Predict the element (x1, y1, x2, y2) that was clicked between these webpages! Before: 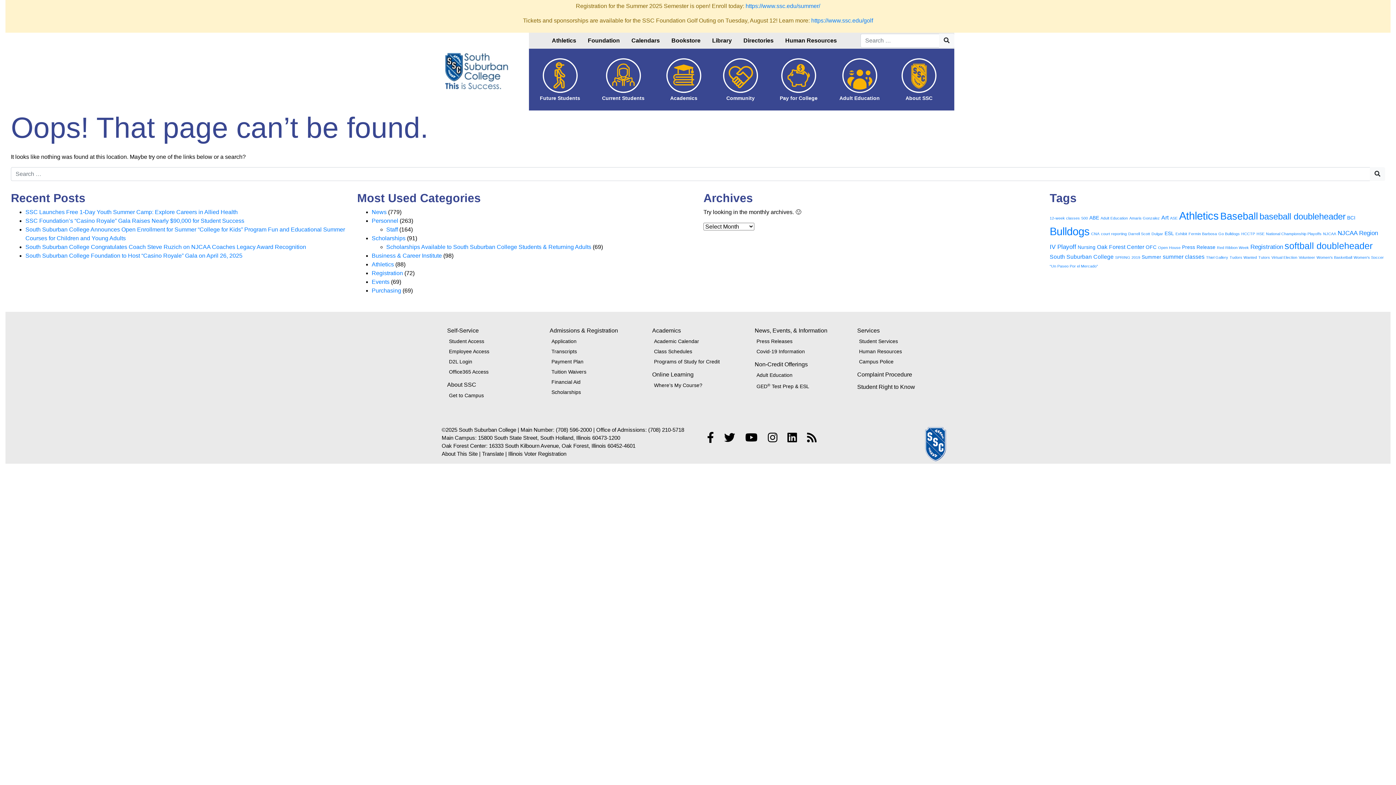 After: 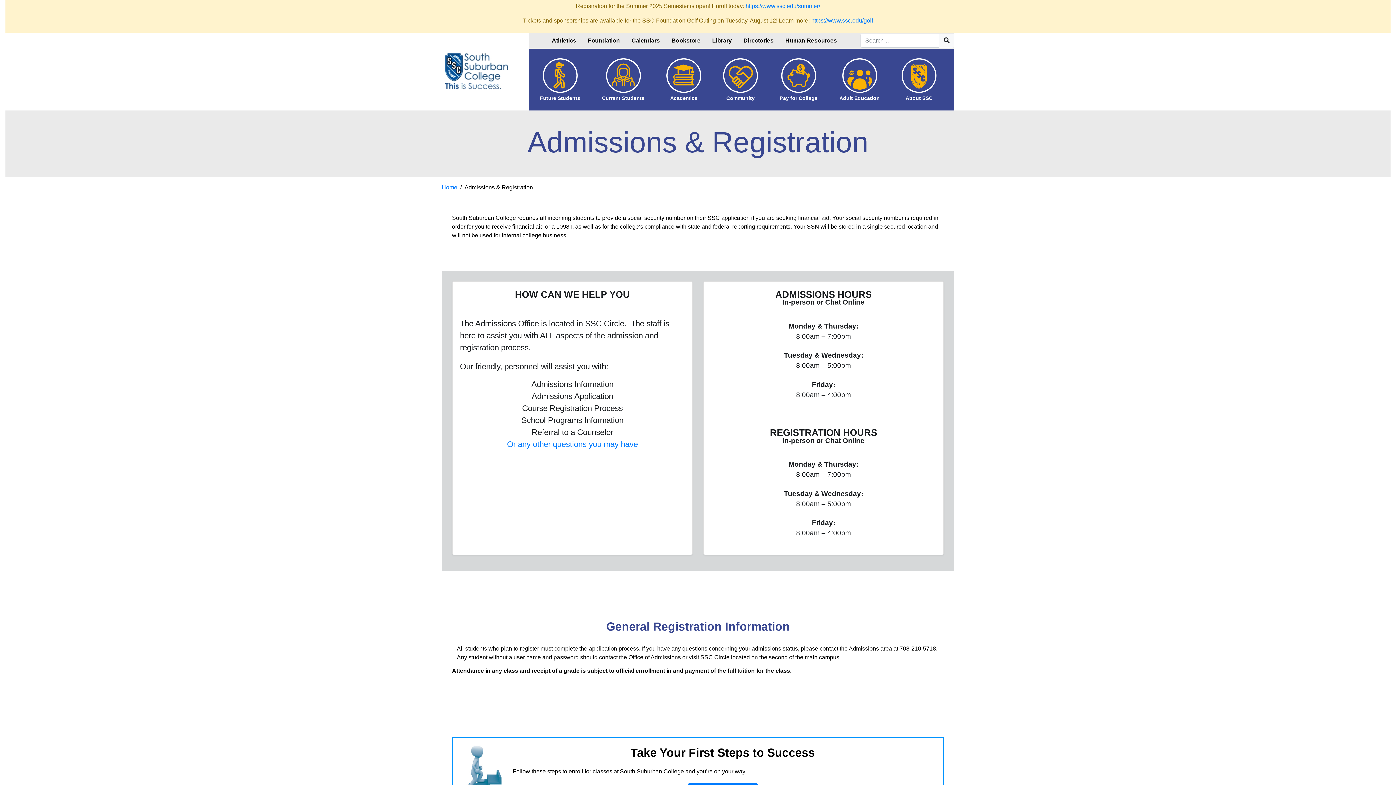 Action: label: Admissions & Registration bbox: (549, 326, 641, 335)